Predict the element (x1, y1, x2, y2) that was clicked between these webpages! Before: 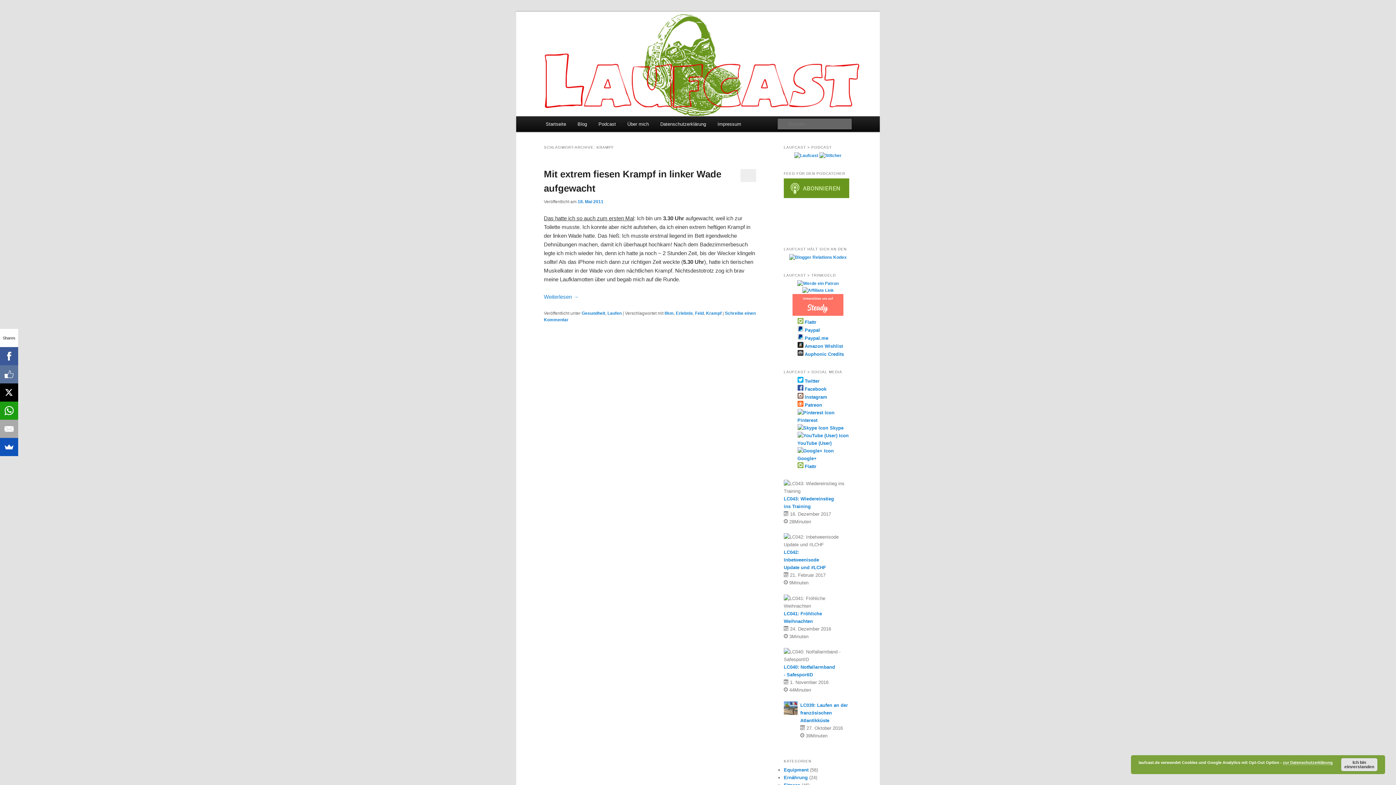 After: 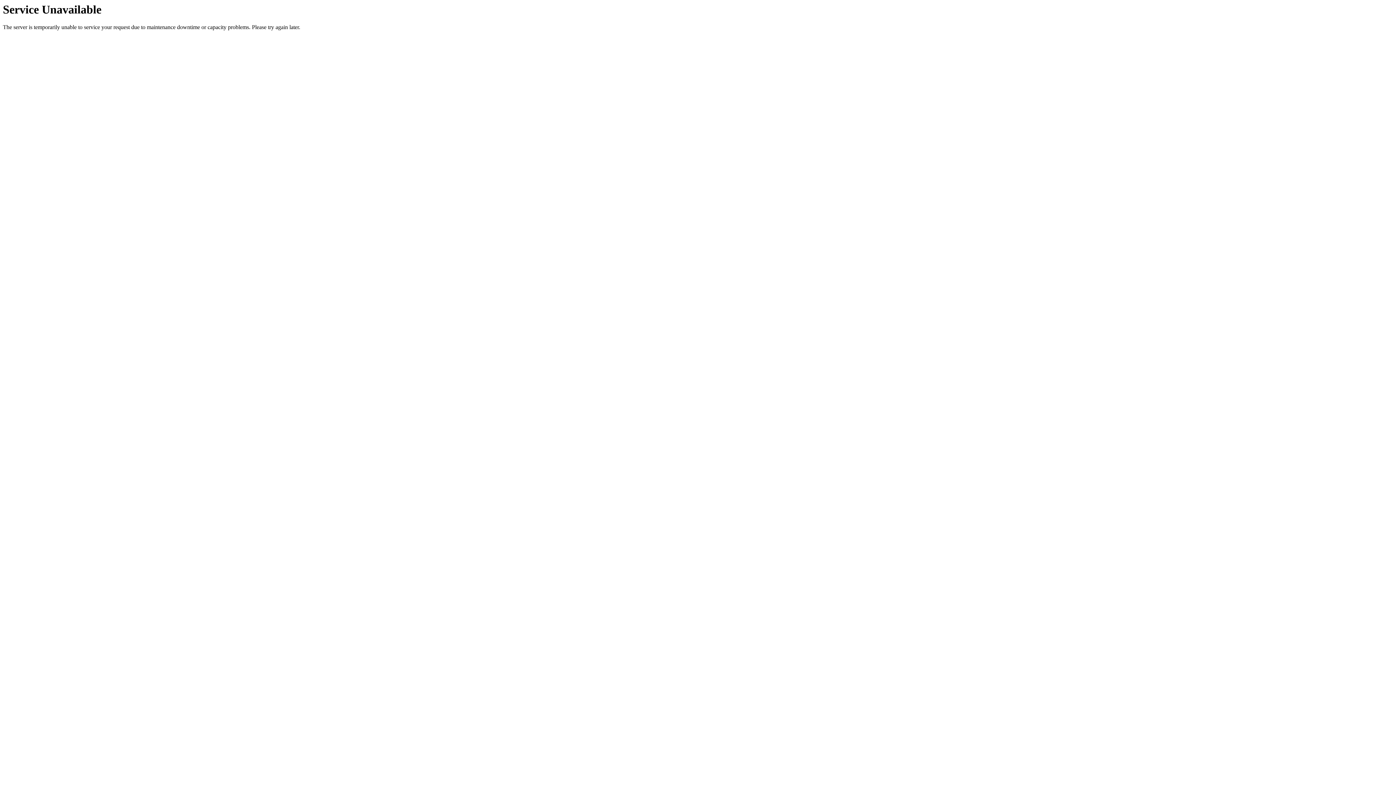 Action: bbox: (664, 311, 673, 316) label: 8km